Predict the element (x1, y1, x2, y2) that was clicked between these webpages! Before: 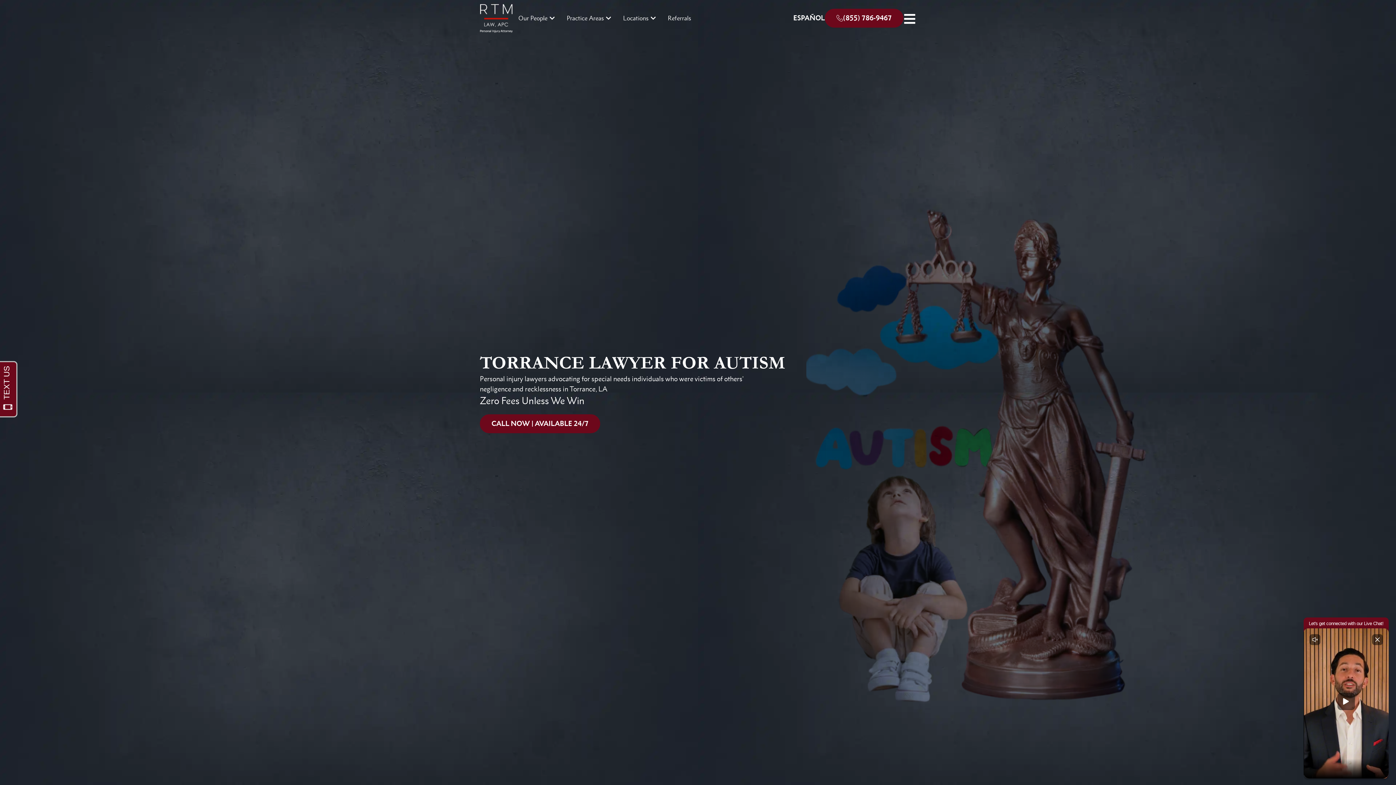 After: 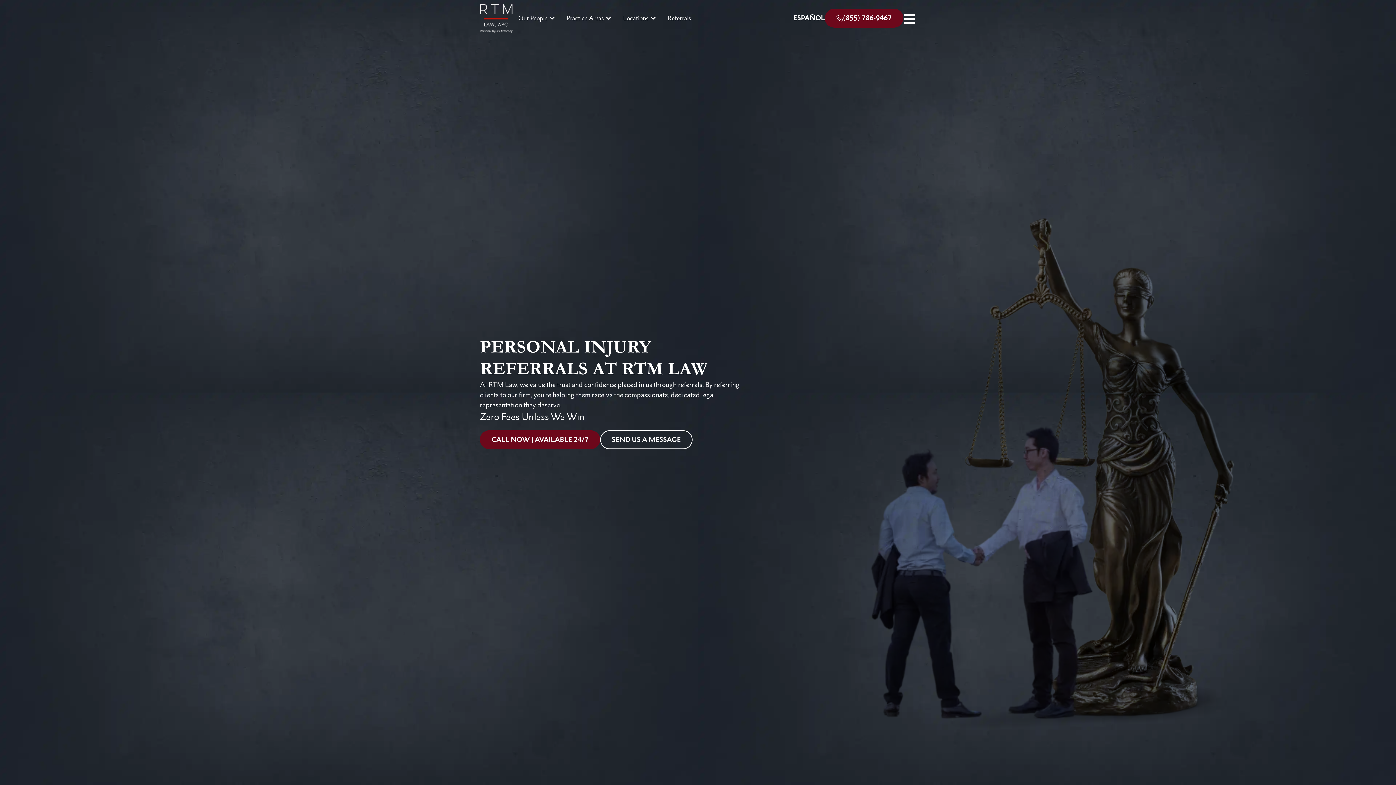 Action: label: Referrals bbox: (668, 13, 691, 22)